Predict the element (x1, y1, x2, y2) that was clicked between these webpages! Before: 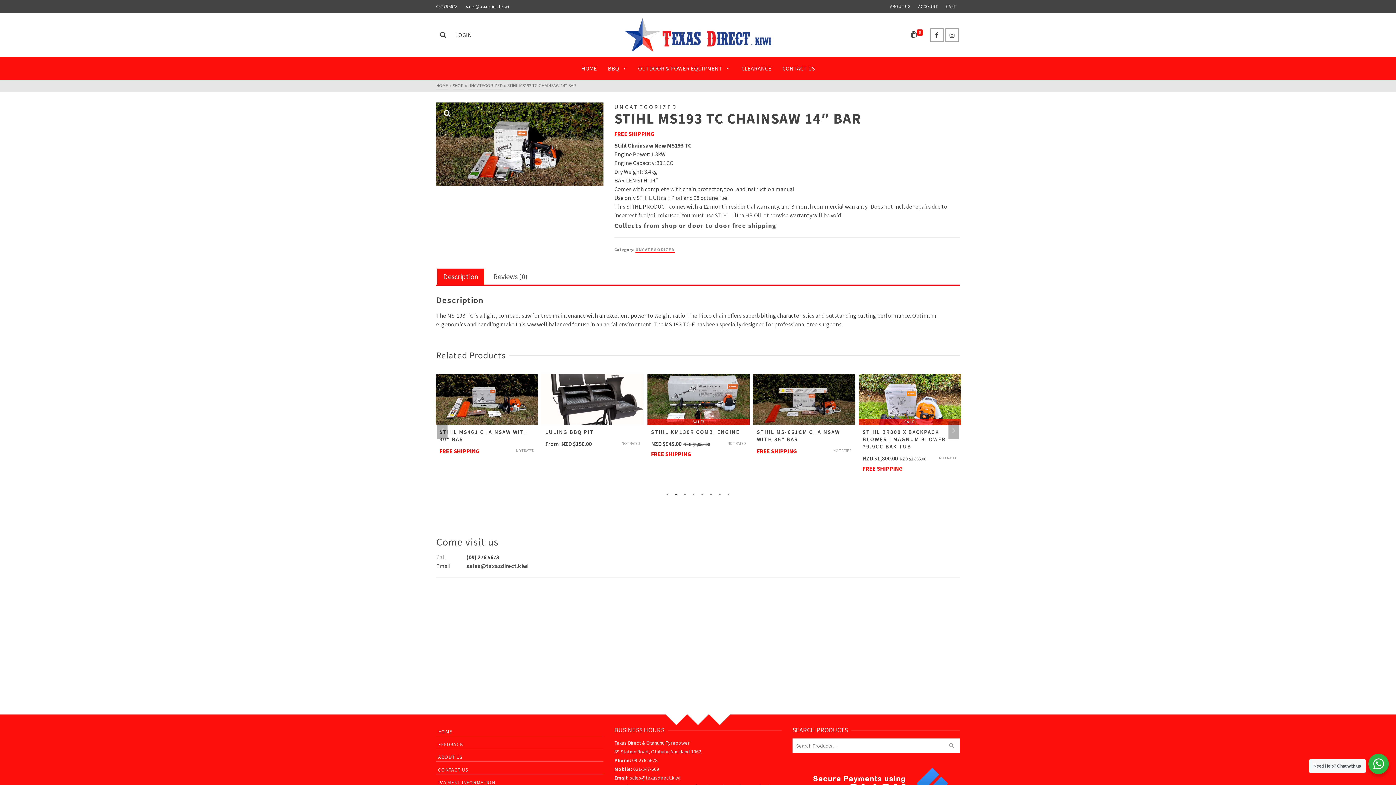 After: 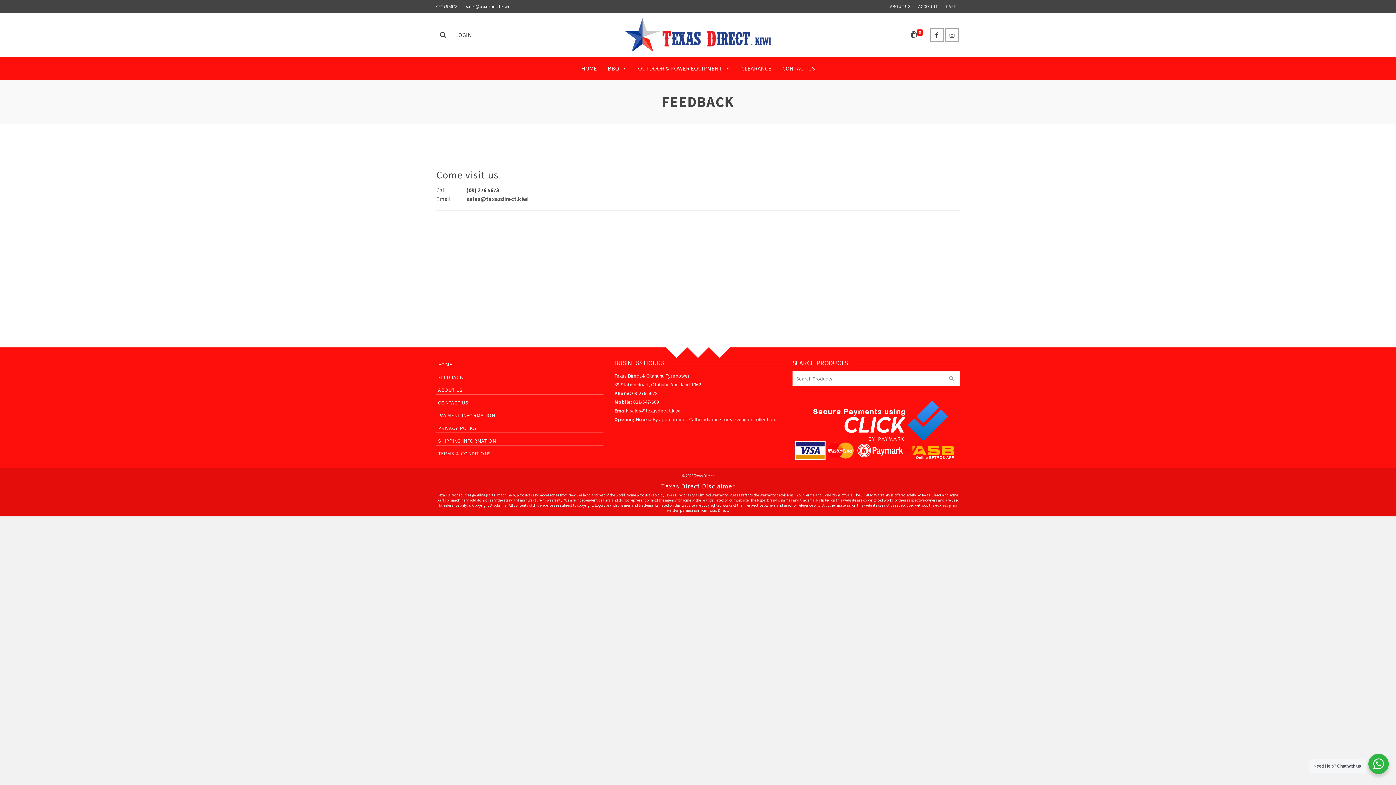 Action: bbox: (436, 738, 603, 749) label: FEEDBACK